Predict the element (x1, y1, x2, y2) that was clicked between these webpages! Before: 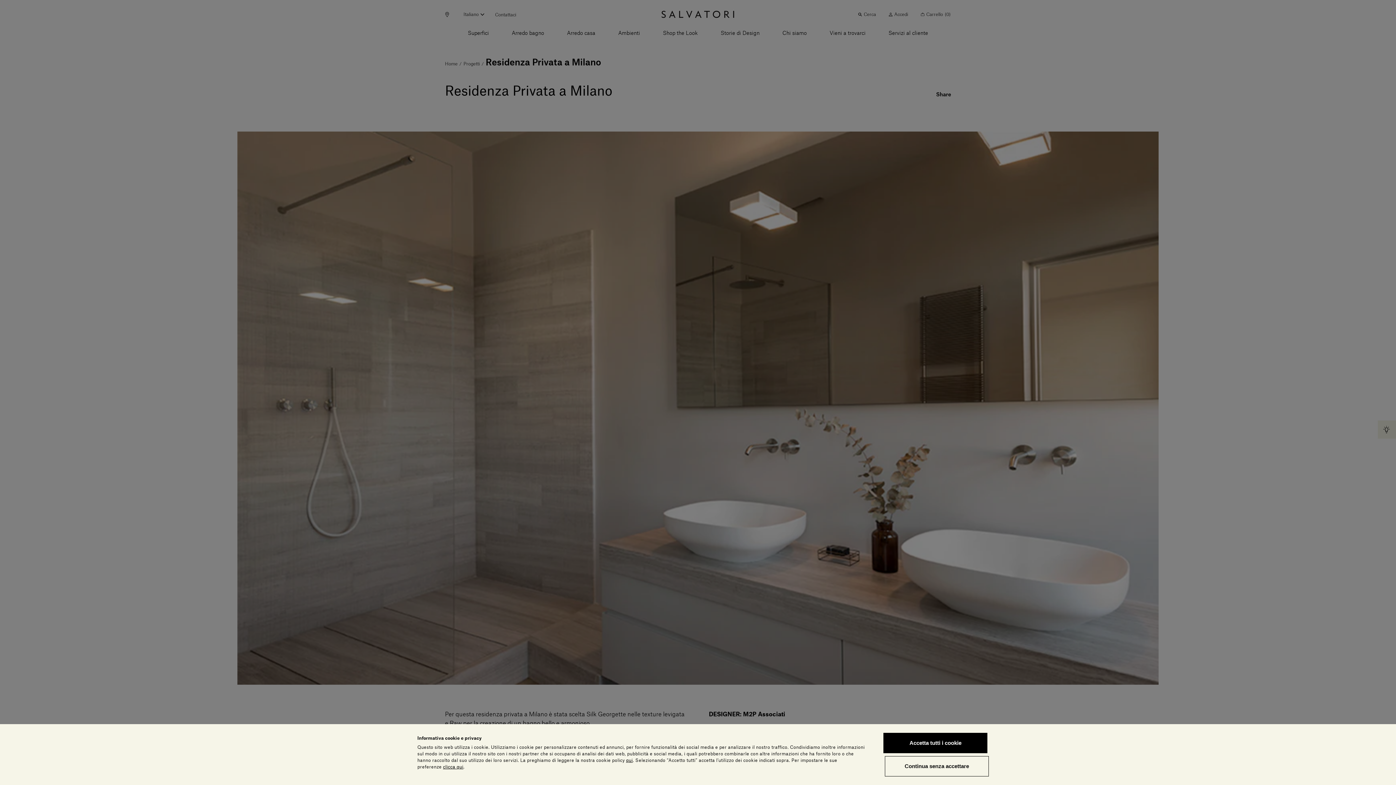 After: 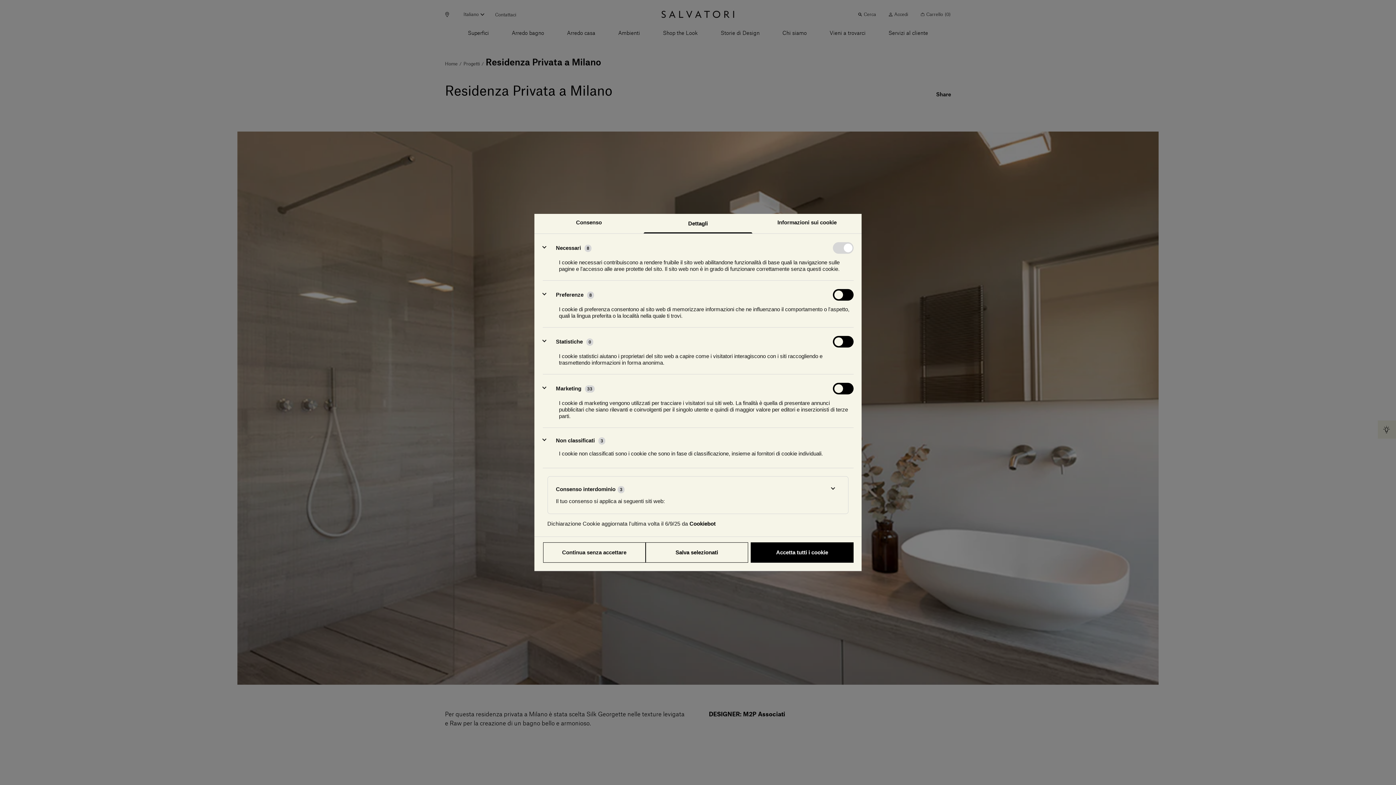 Action: label: clicca qui bbox: (443, 765, 463, 769)